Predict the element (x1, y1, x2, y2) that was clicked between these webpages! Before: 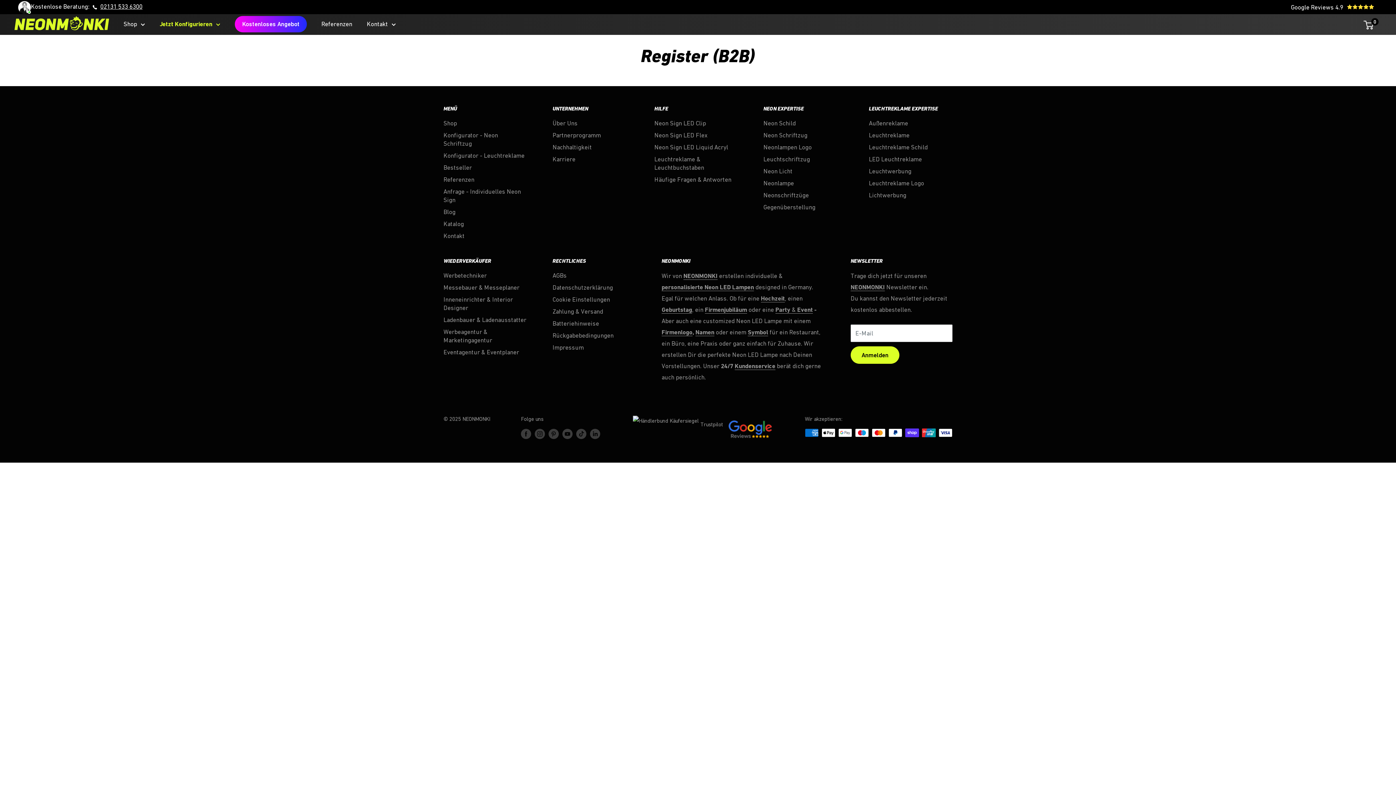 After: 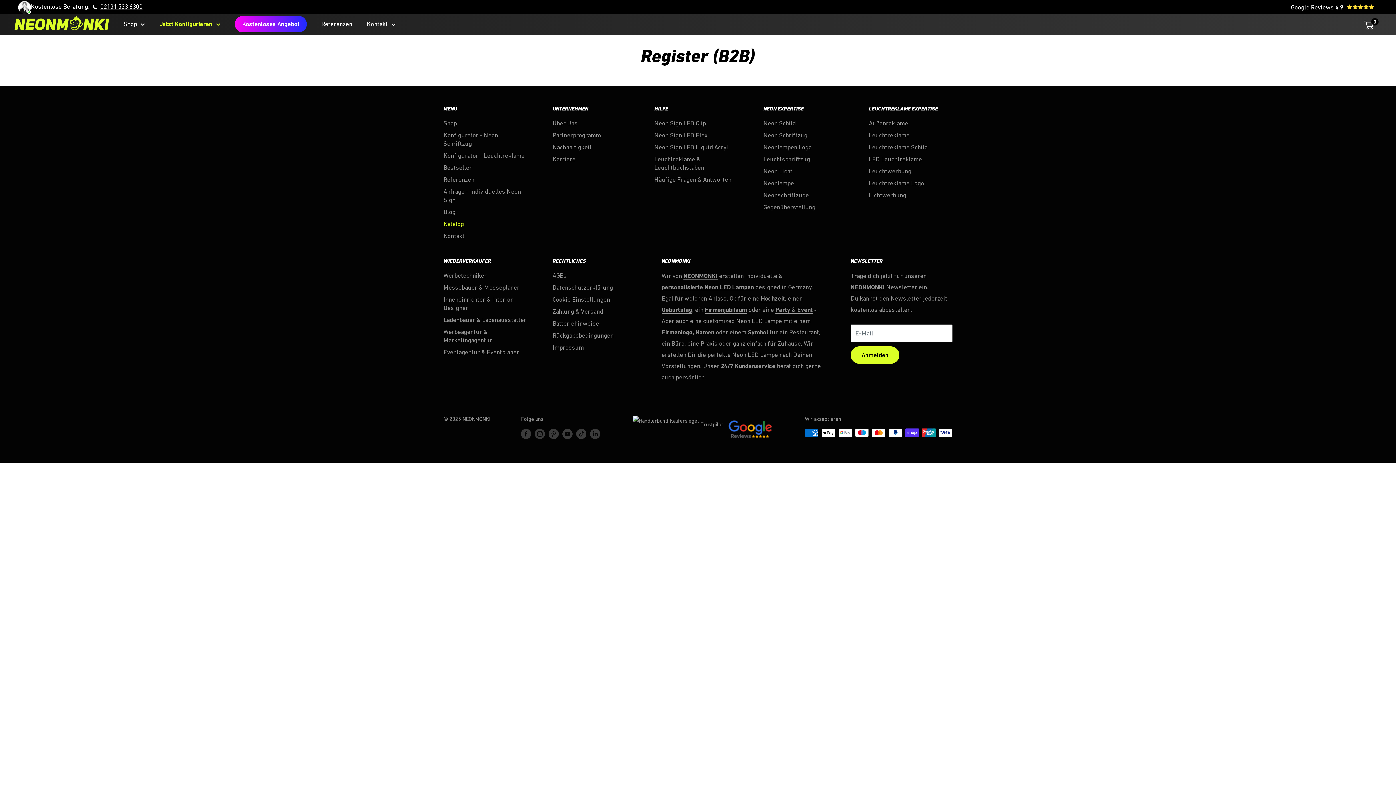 Action: bbox: (443, 218, 527, 230) label: Katalog